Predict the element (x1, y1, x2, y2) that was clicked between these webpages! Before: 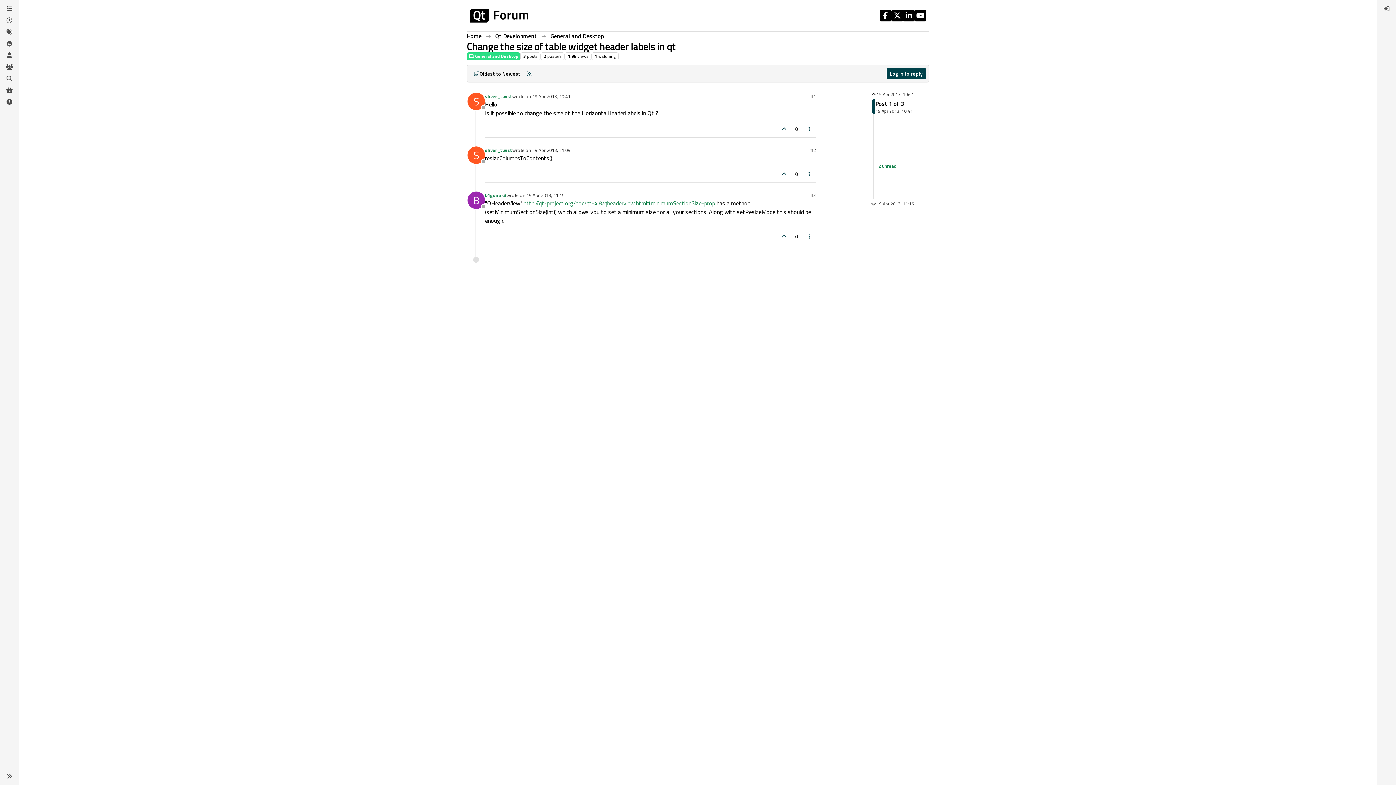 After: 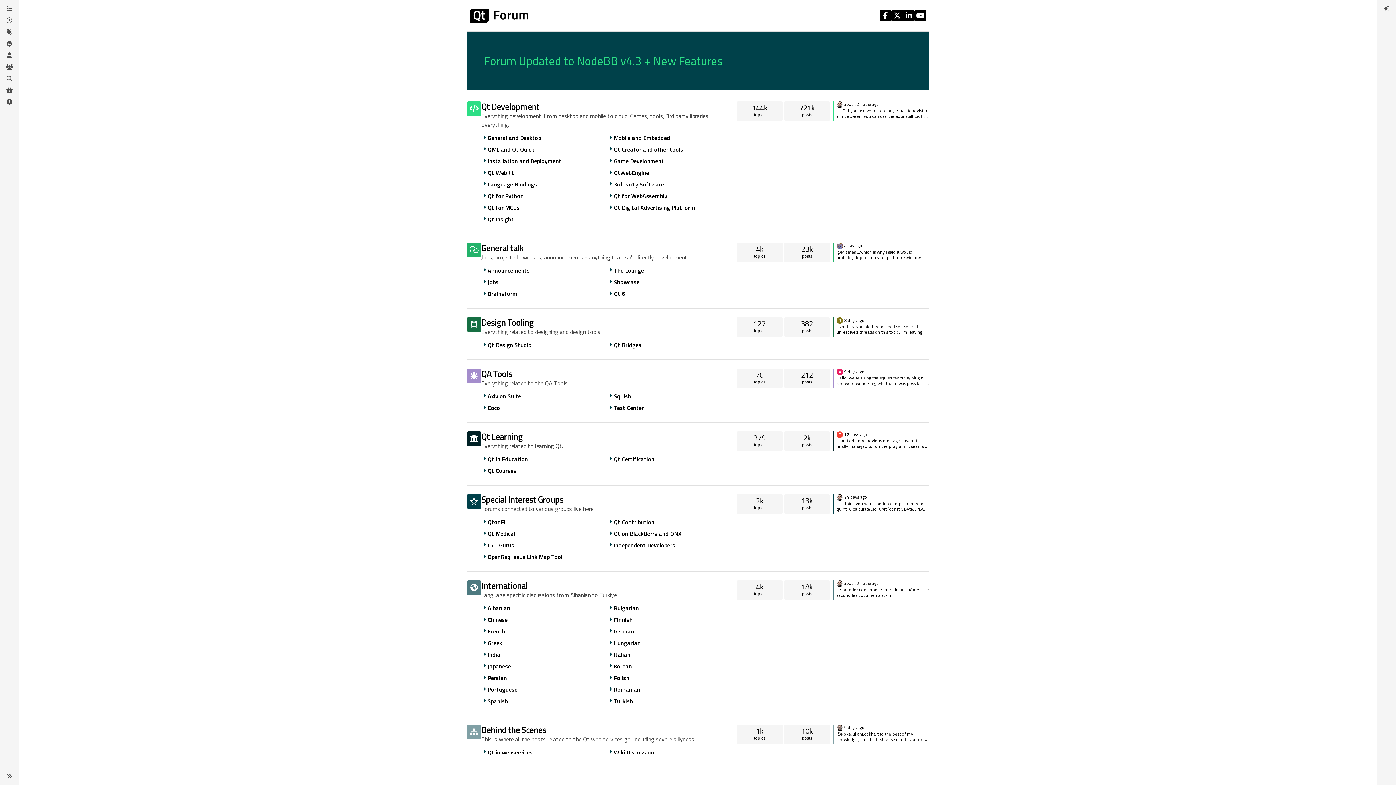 Action: label: Home bbox: (466, 31, 481, 40)